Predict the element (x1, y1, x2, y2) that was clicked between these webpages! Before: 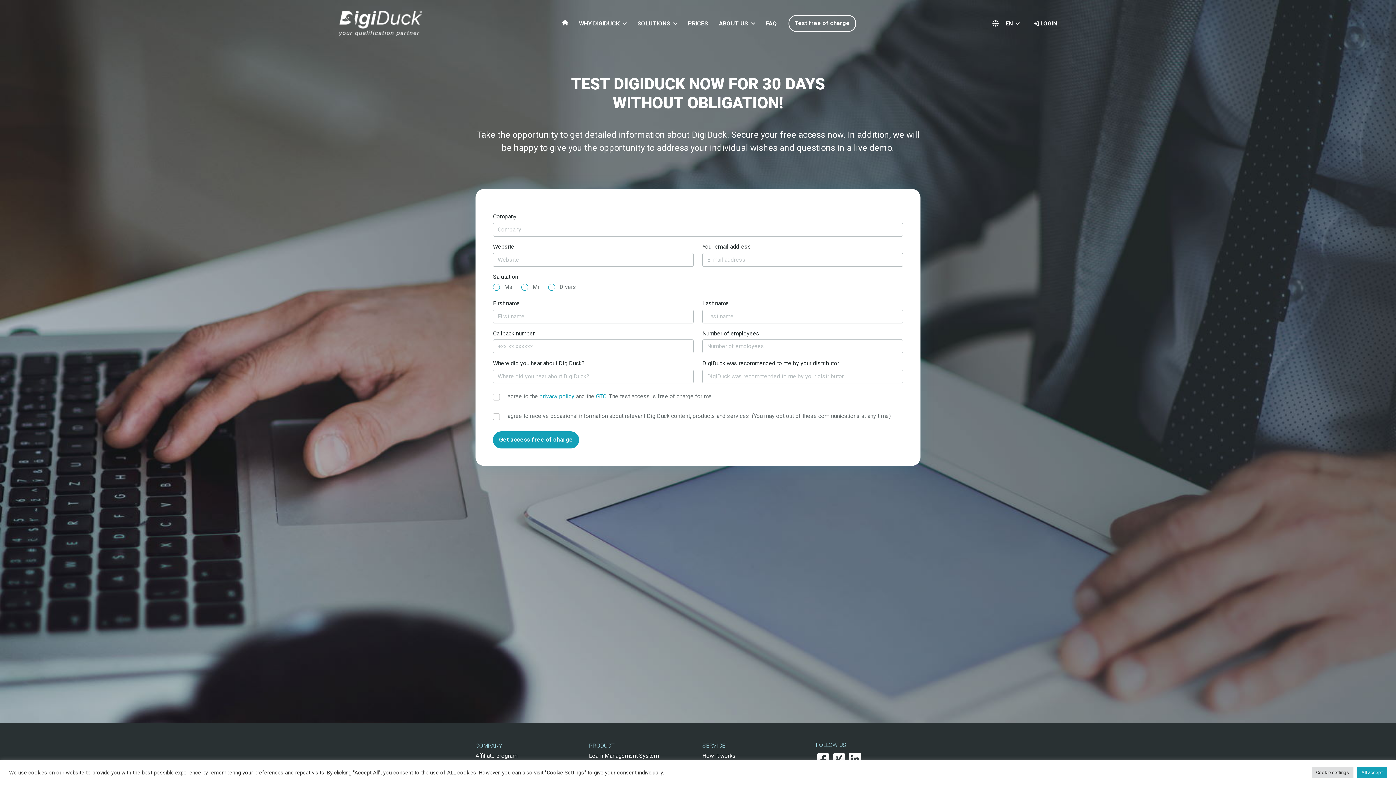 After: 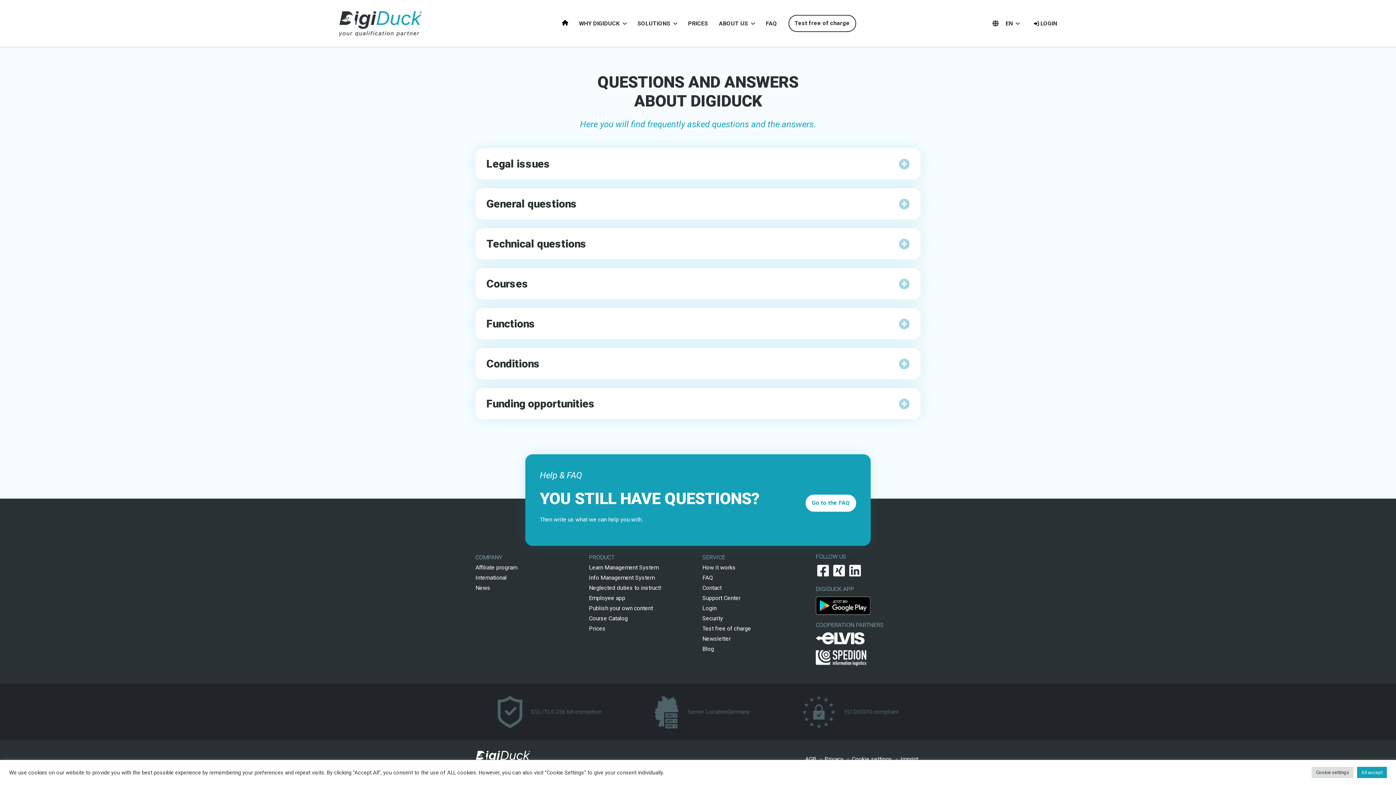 Action: label: FAQ bbox: (762, 19, 780, 26)